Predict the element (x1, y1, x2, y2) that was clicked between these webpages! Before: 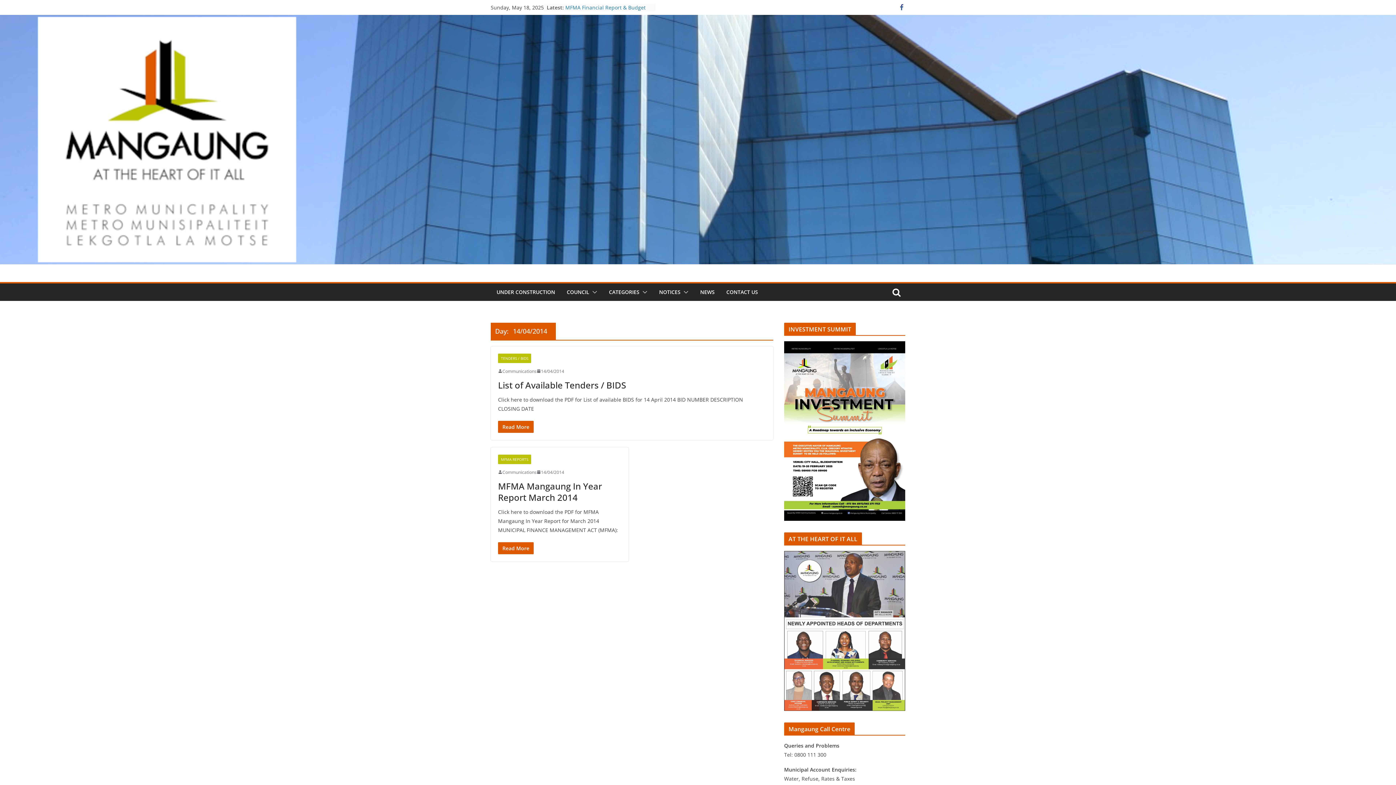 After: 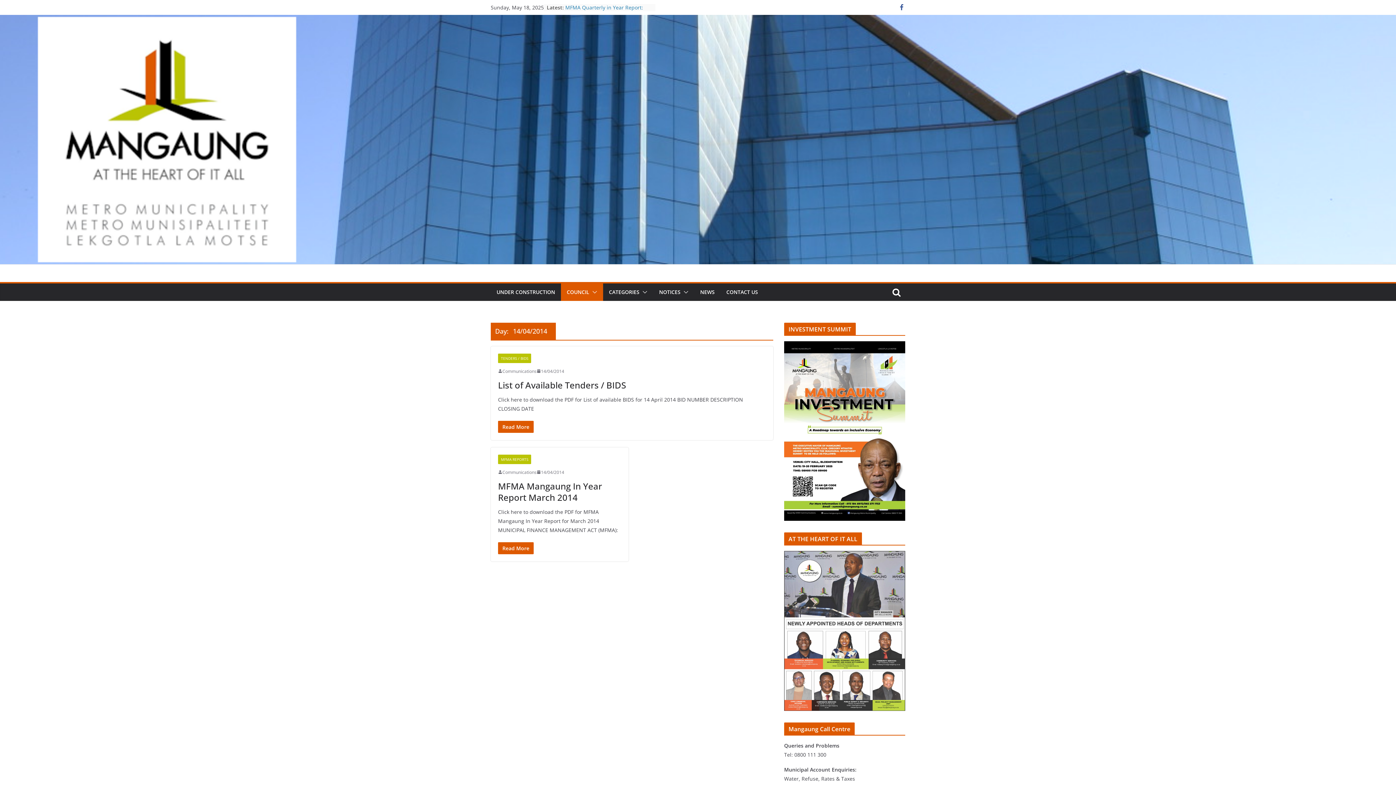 Action: bbox: (589, 287, 597, 297)